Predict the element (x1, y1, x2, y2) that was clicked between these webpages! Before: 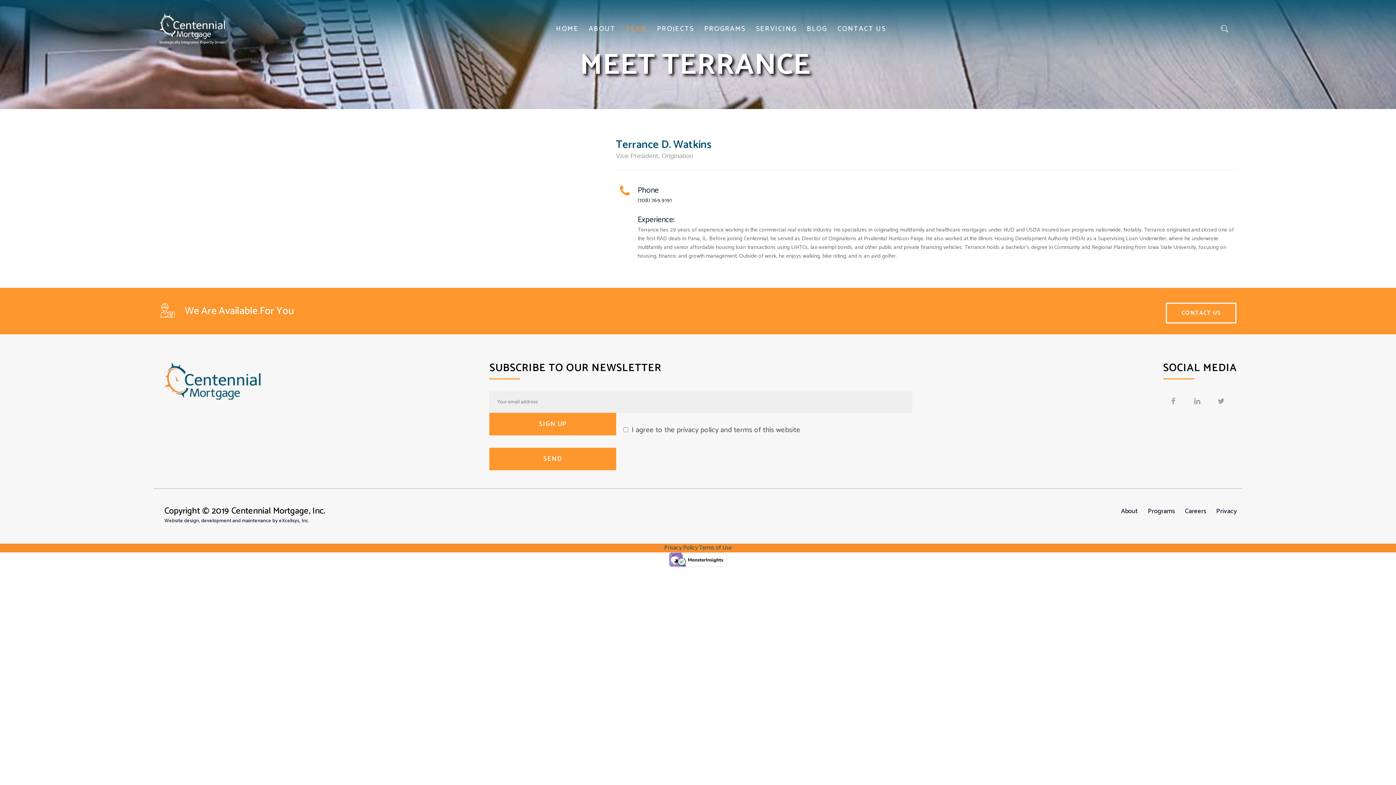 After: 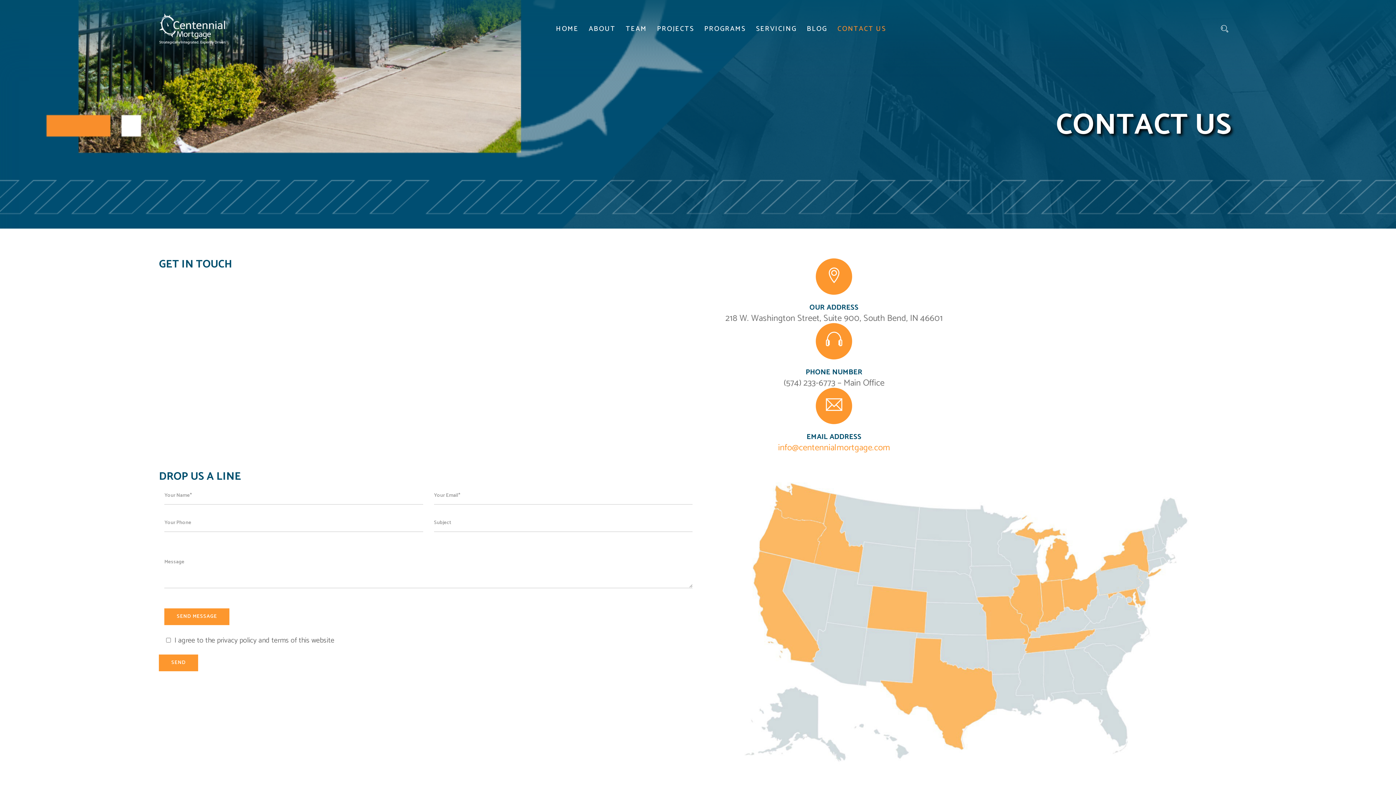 Action: bbox: (1166, 302, 1236, 323) label: CONTACT US